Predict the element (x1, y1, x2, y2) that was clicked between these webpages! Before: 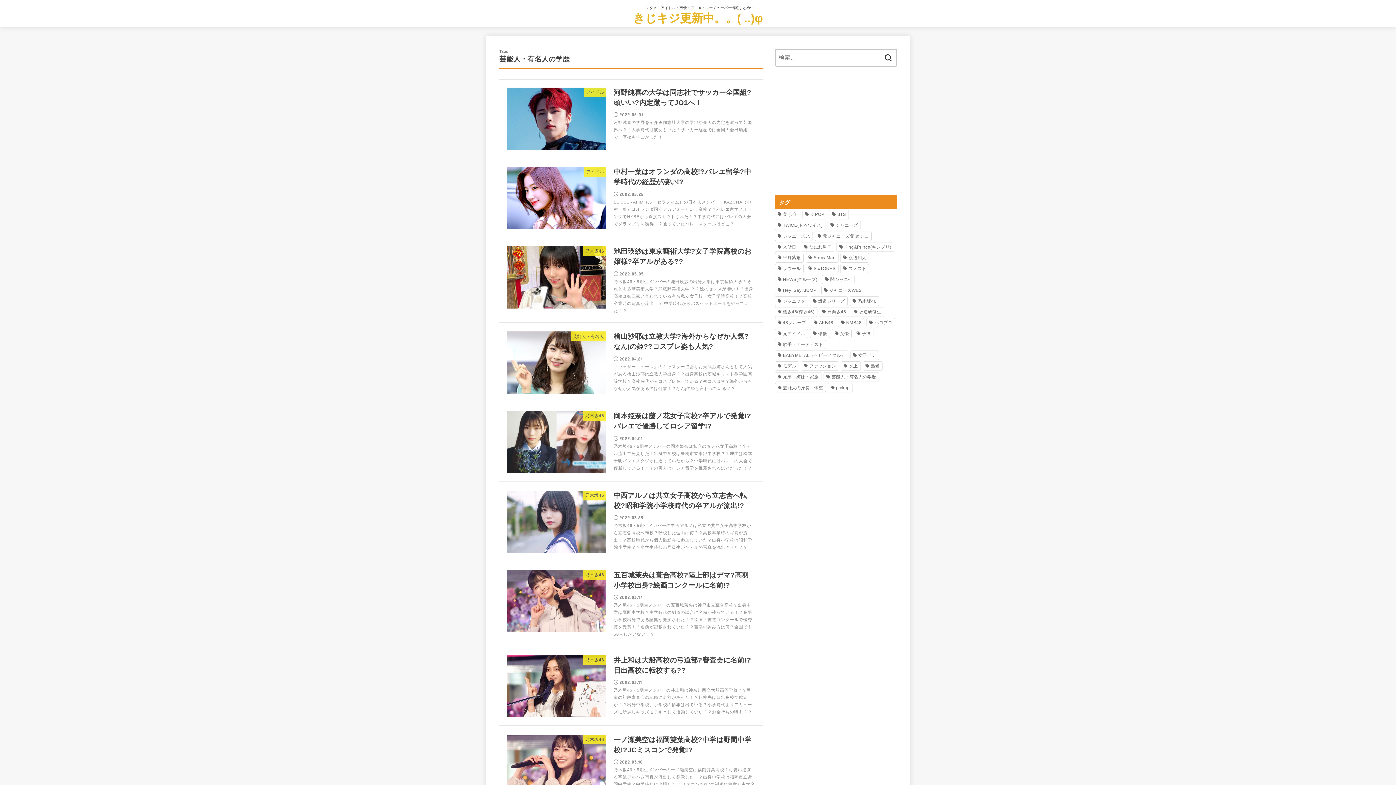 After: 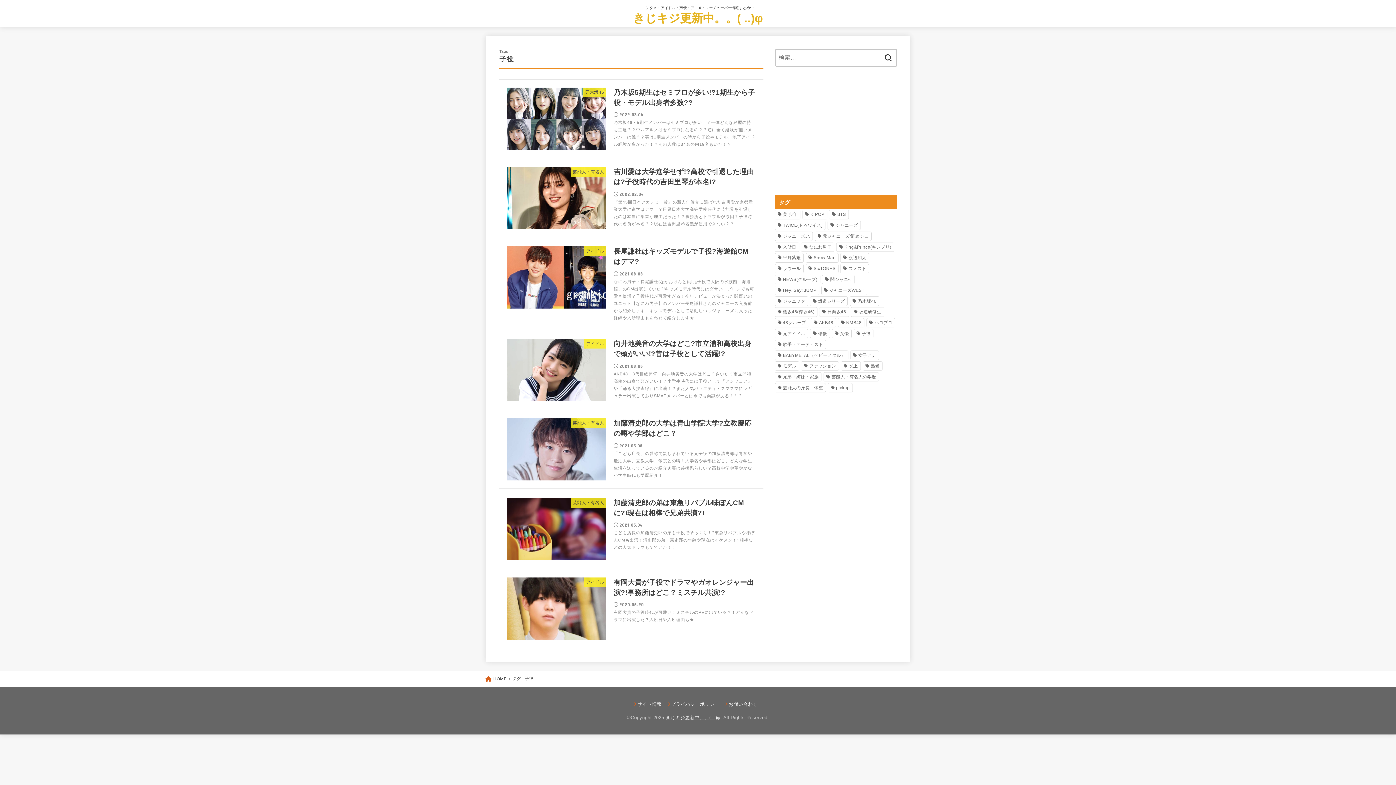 Action: bbox: (854, 329, 873, 338) label: 子役 (7個の項目)